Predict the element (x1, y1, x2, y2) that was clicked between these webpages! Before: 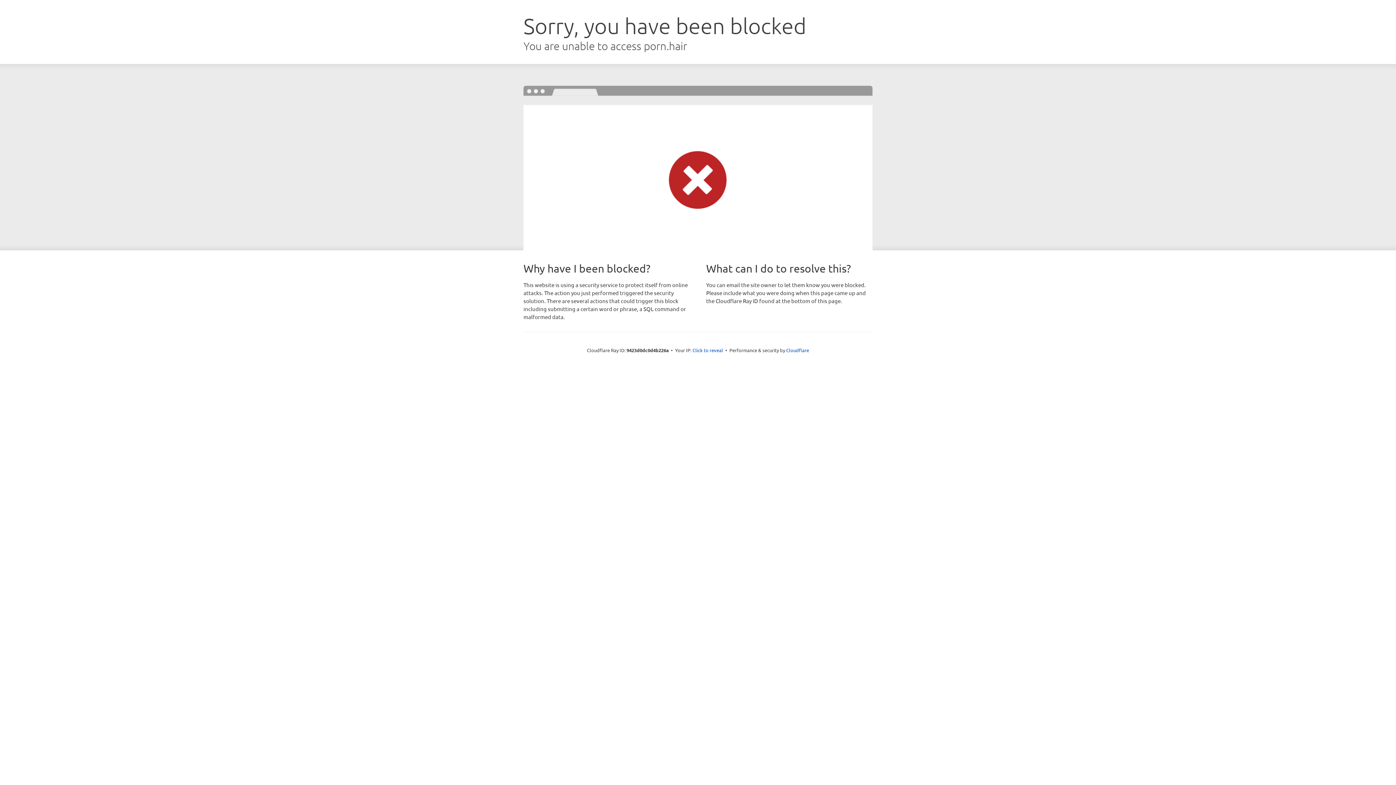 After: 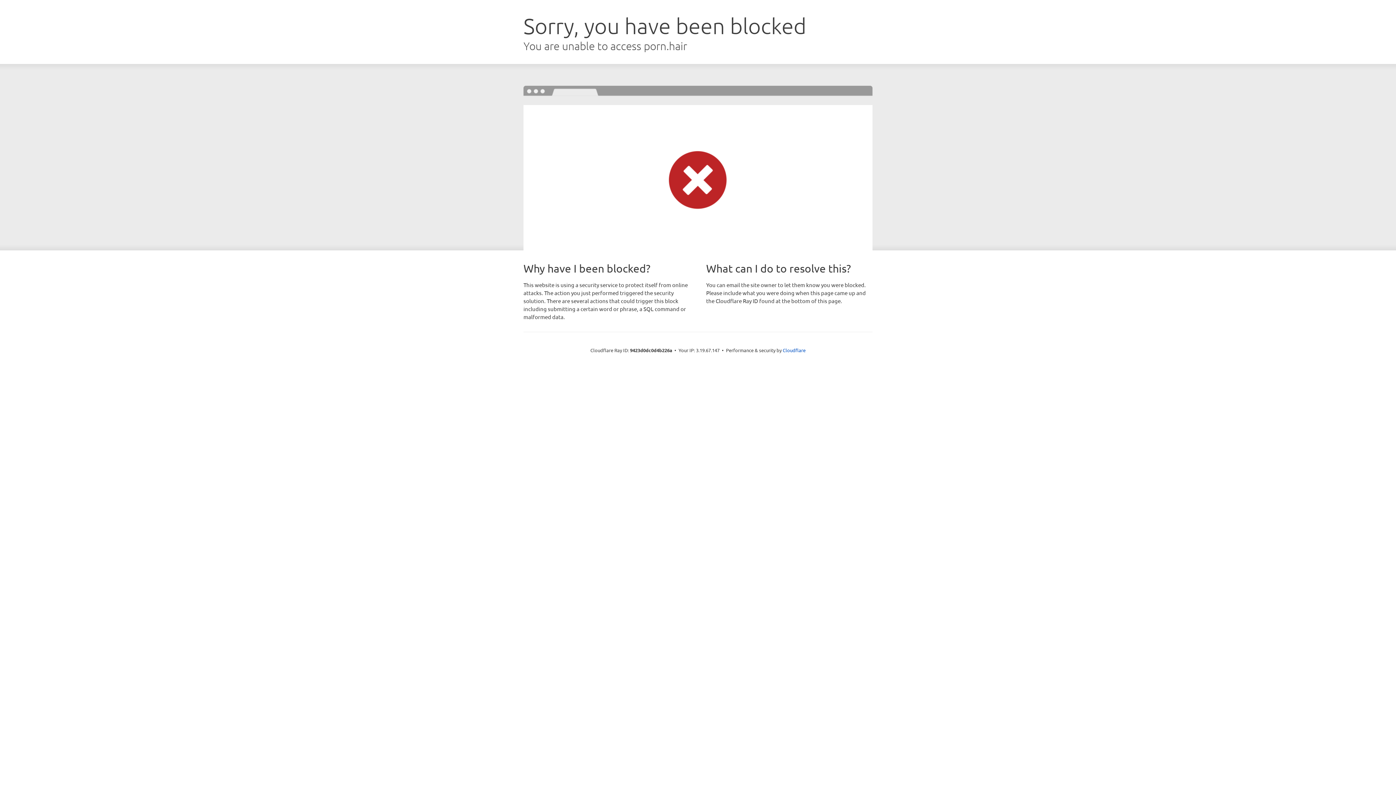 Action: bbox: (692, 346, 723, 353) label: Click to reveal